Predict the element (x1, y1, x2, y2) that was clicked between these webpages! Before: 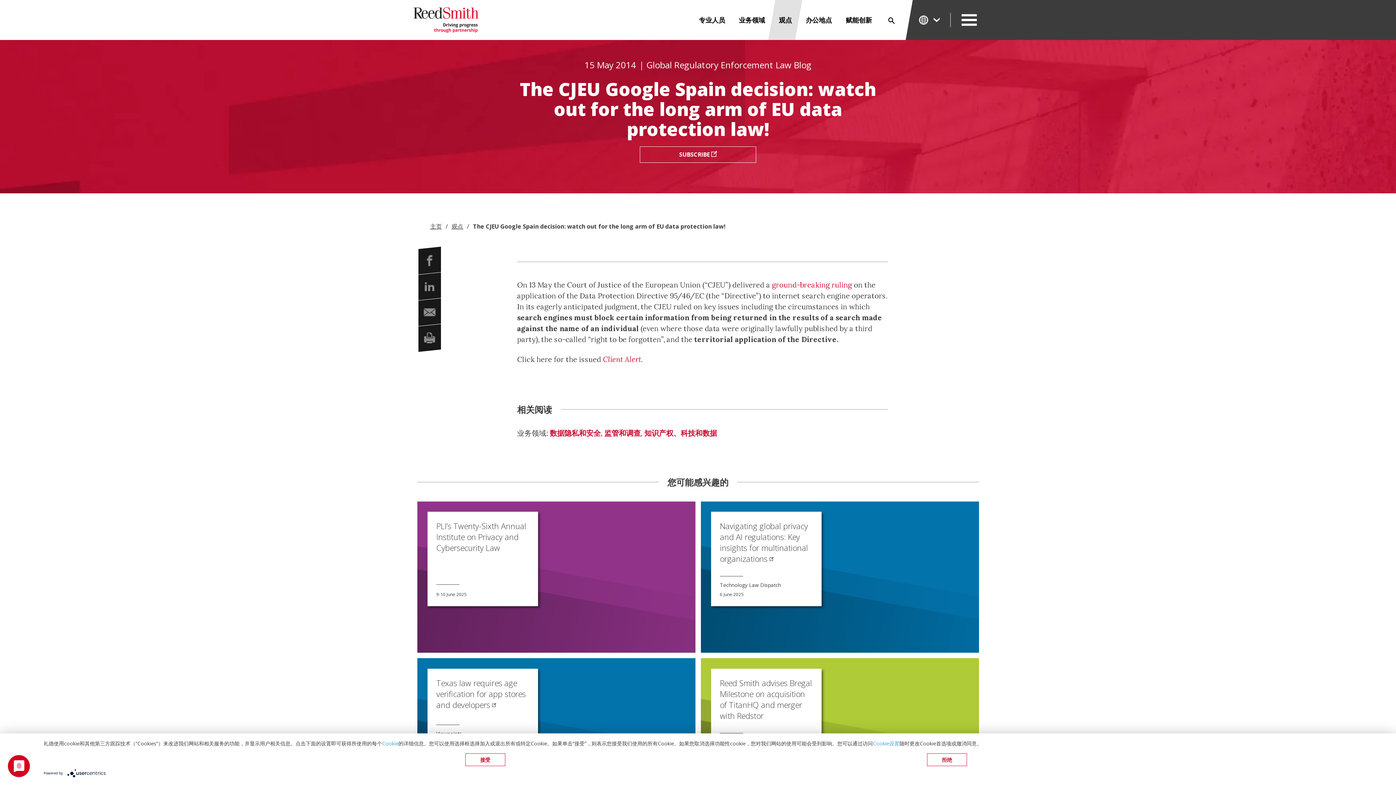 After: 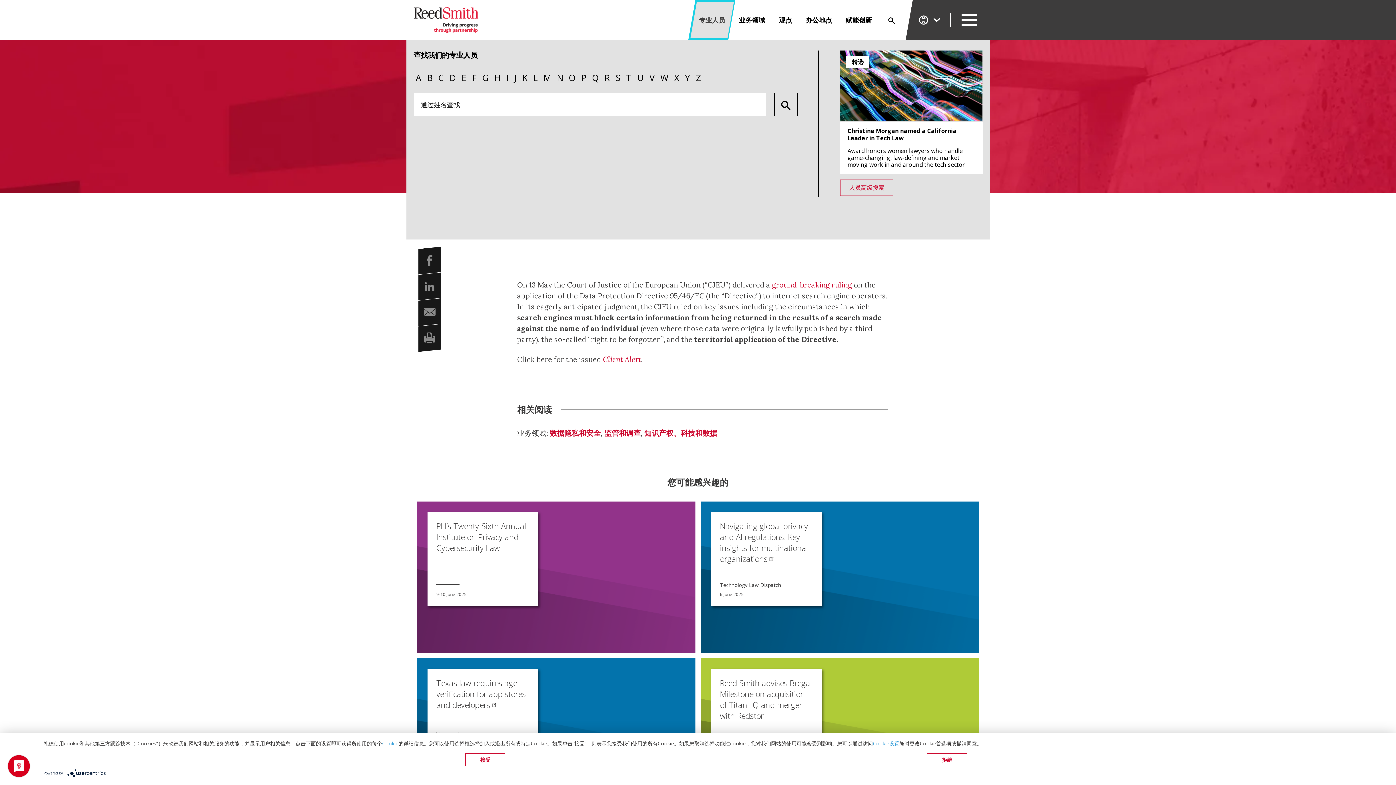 Action: label: 专业人员 bbox: (691, 0, 732, 40)